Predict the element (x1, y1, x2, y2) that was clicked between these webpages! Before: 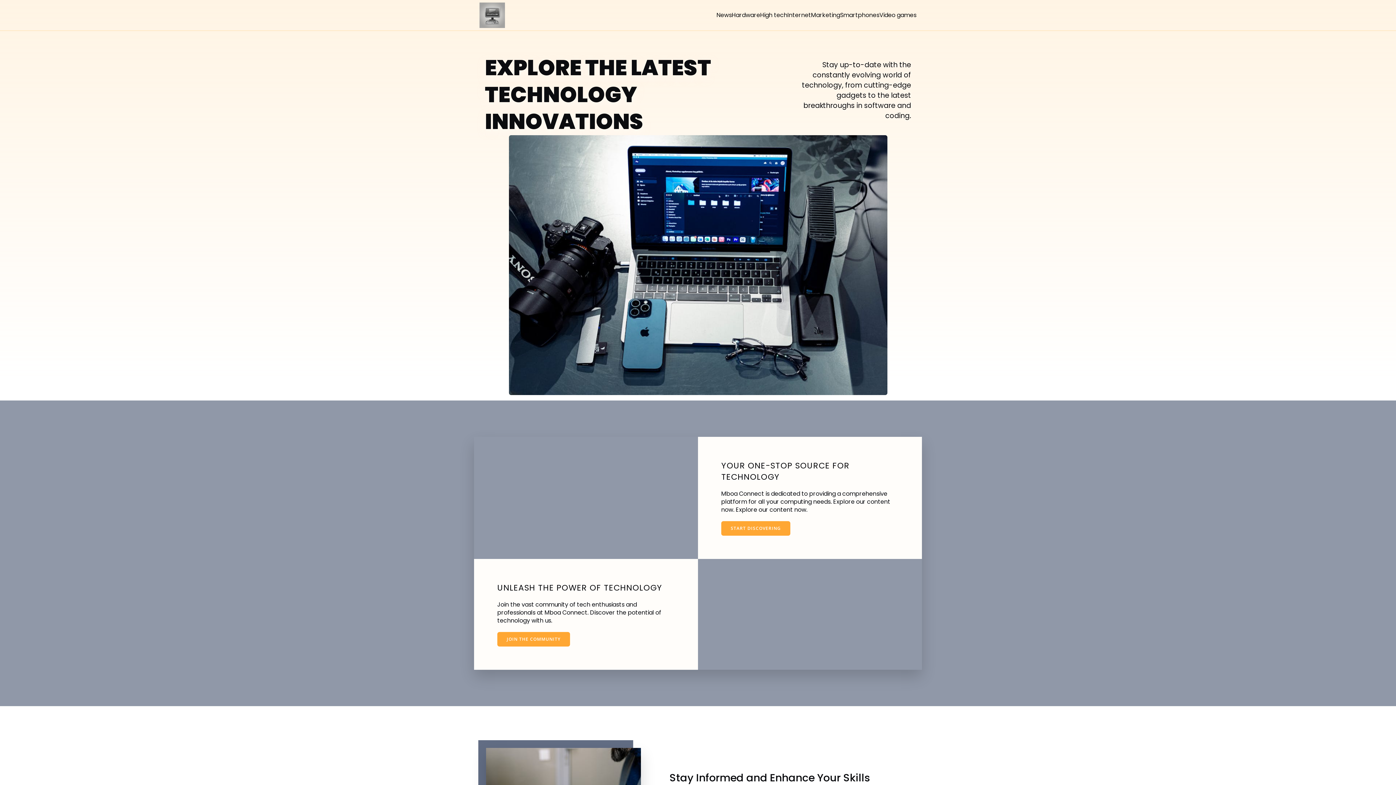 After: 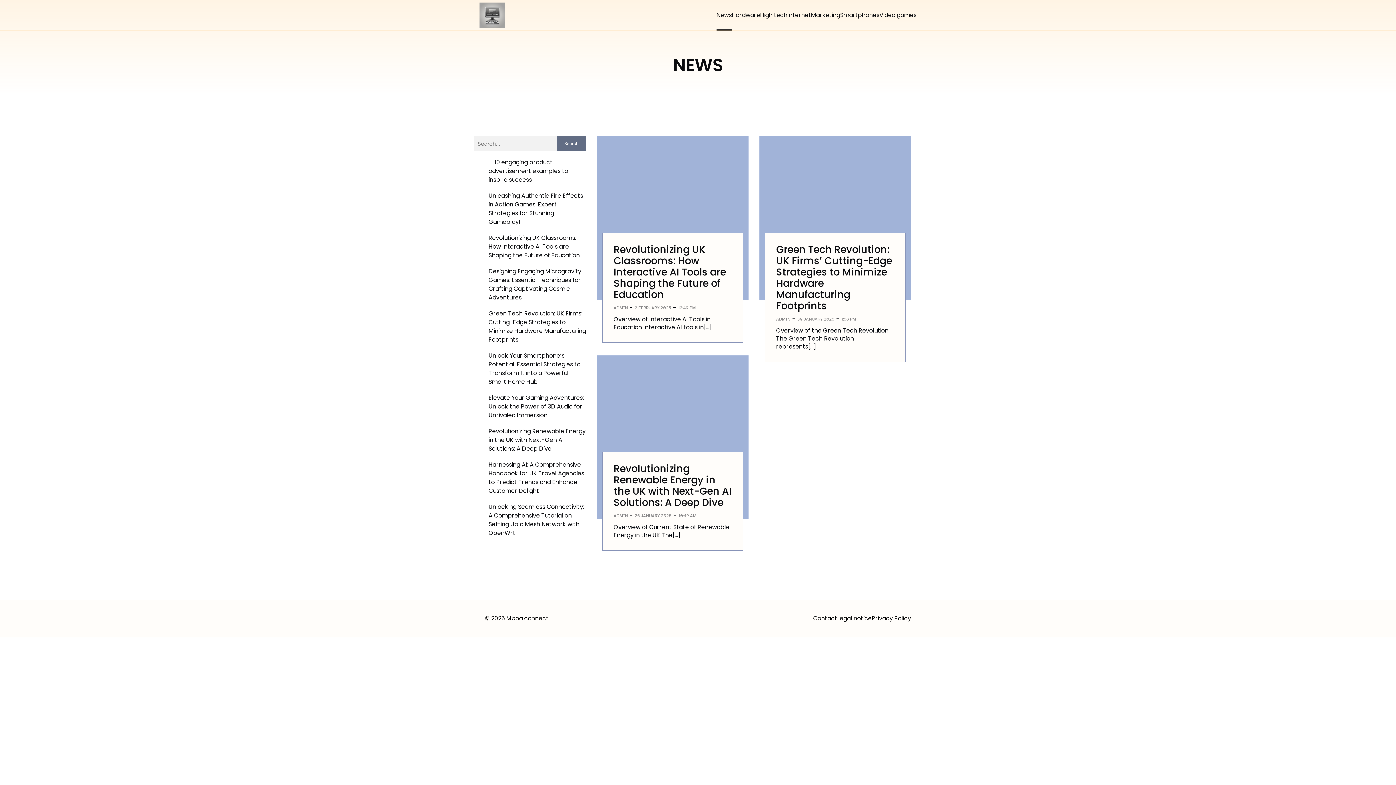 Action: label: News bbox: (716, 0, 732, 30)